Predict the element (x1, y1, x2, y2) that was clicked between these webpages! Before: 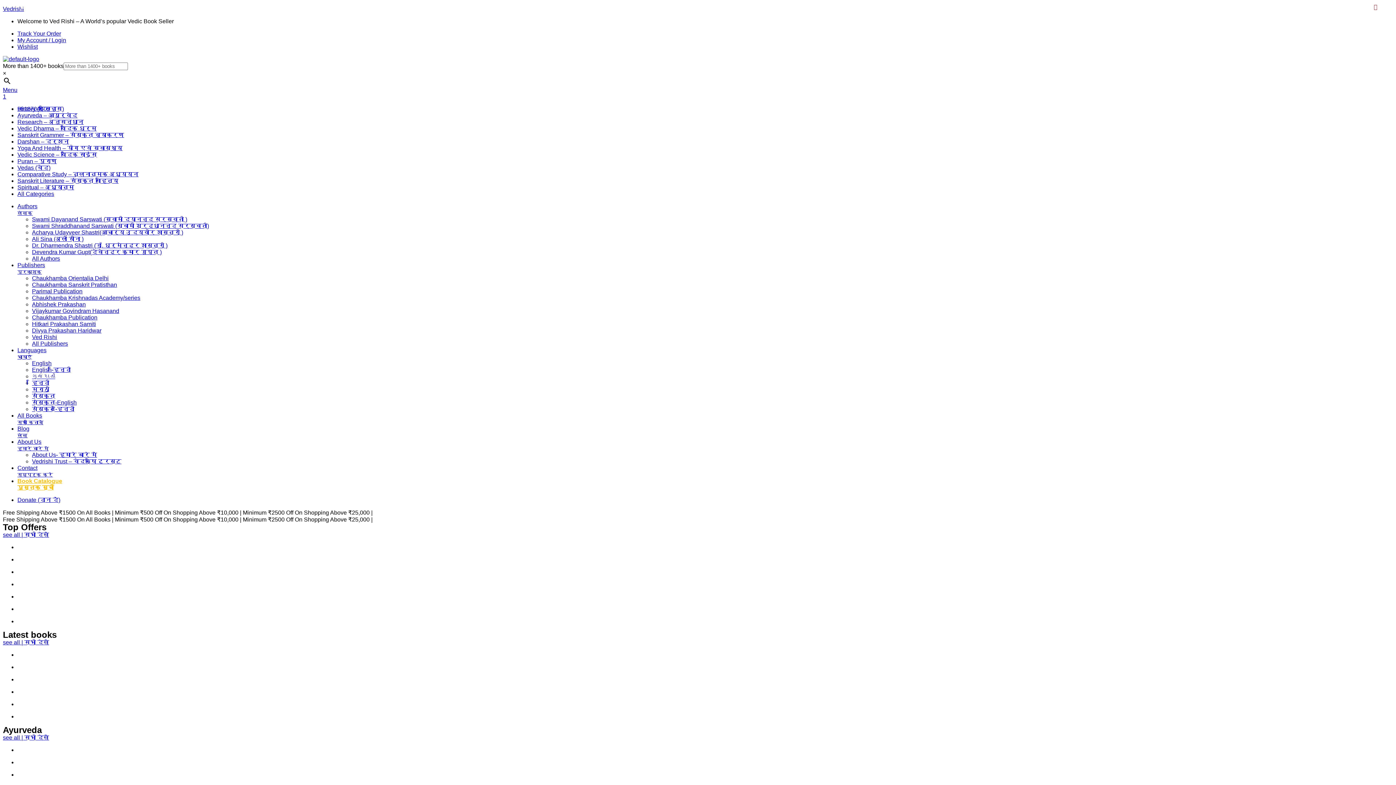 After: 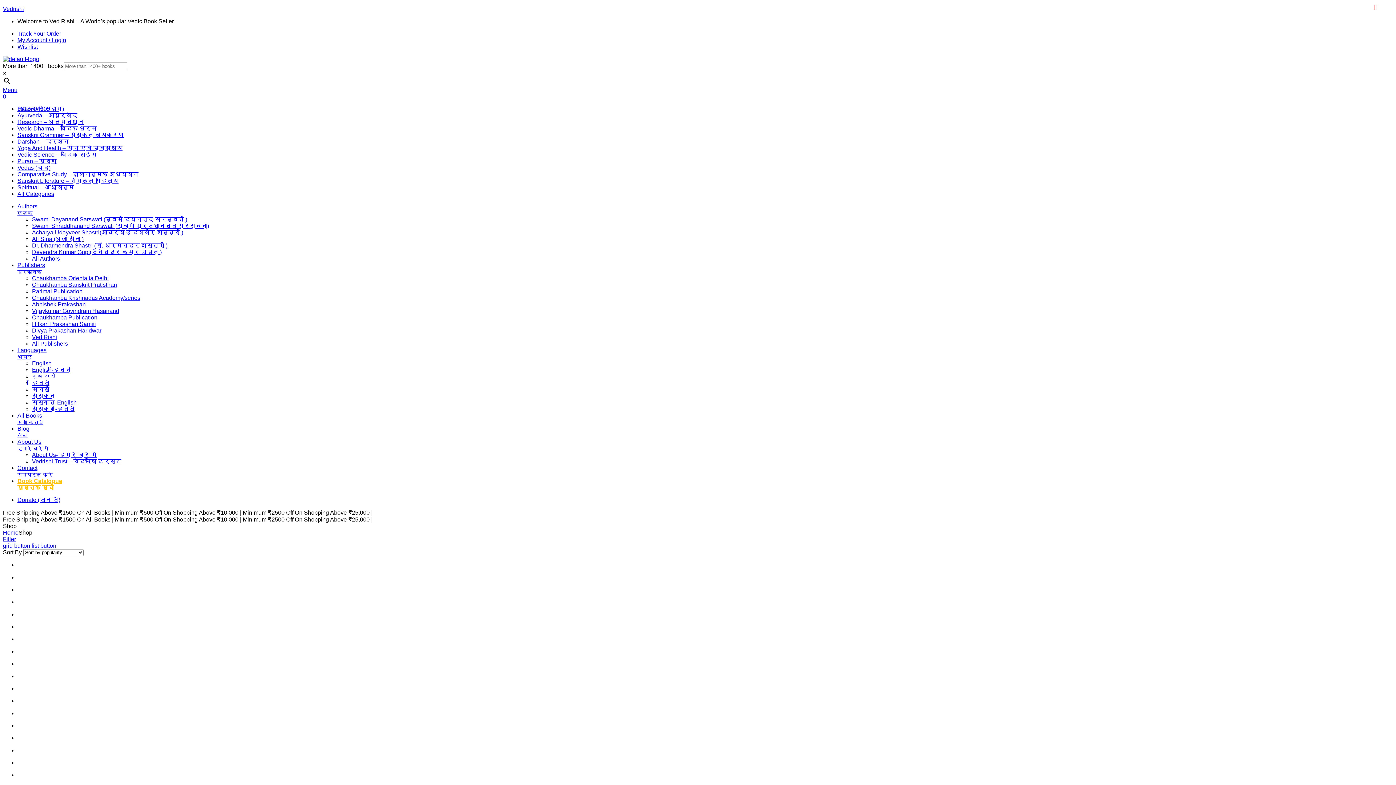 Action: bbox: (0, 0, 1396, 785)